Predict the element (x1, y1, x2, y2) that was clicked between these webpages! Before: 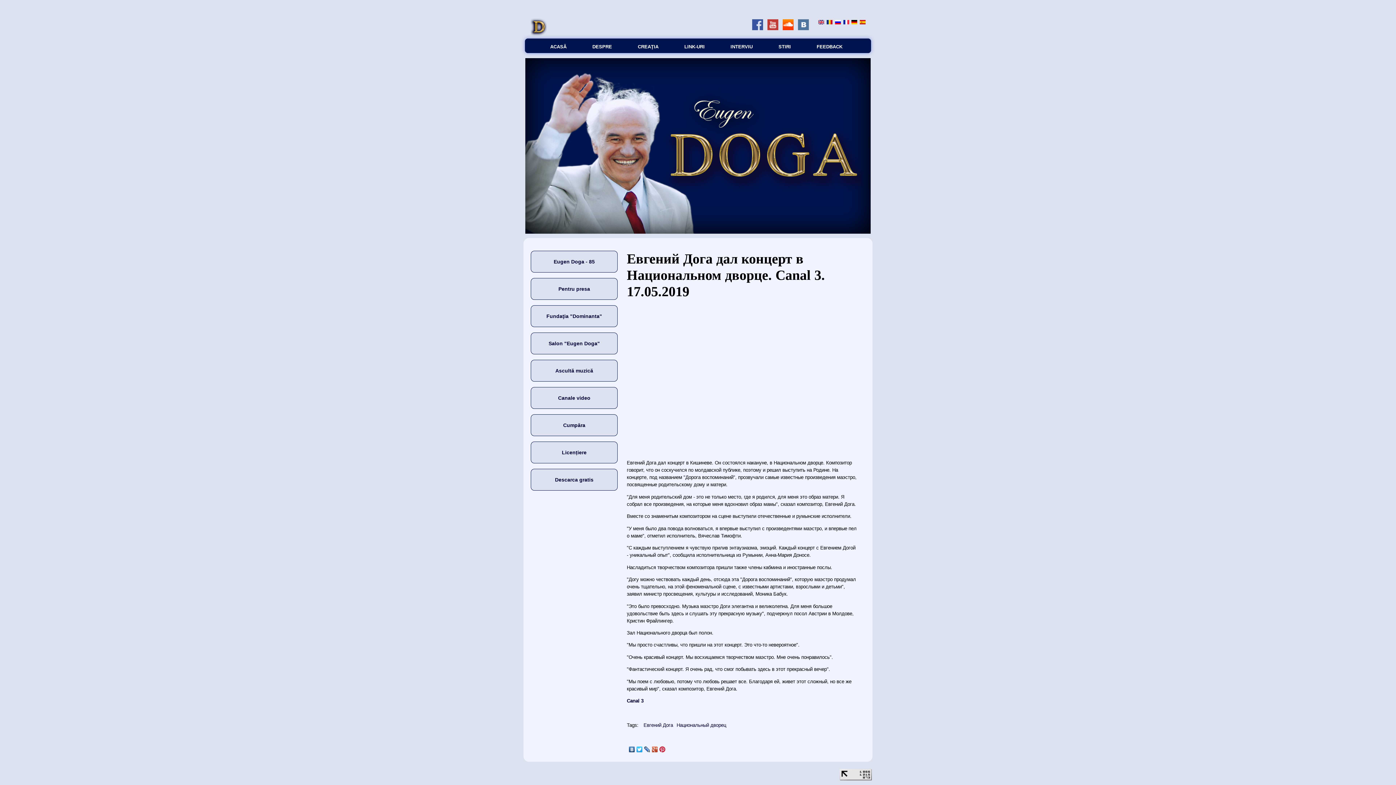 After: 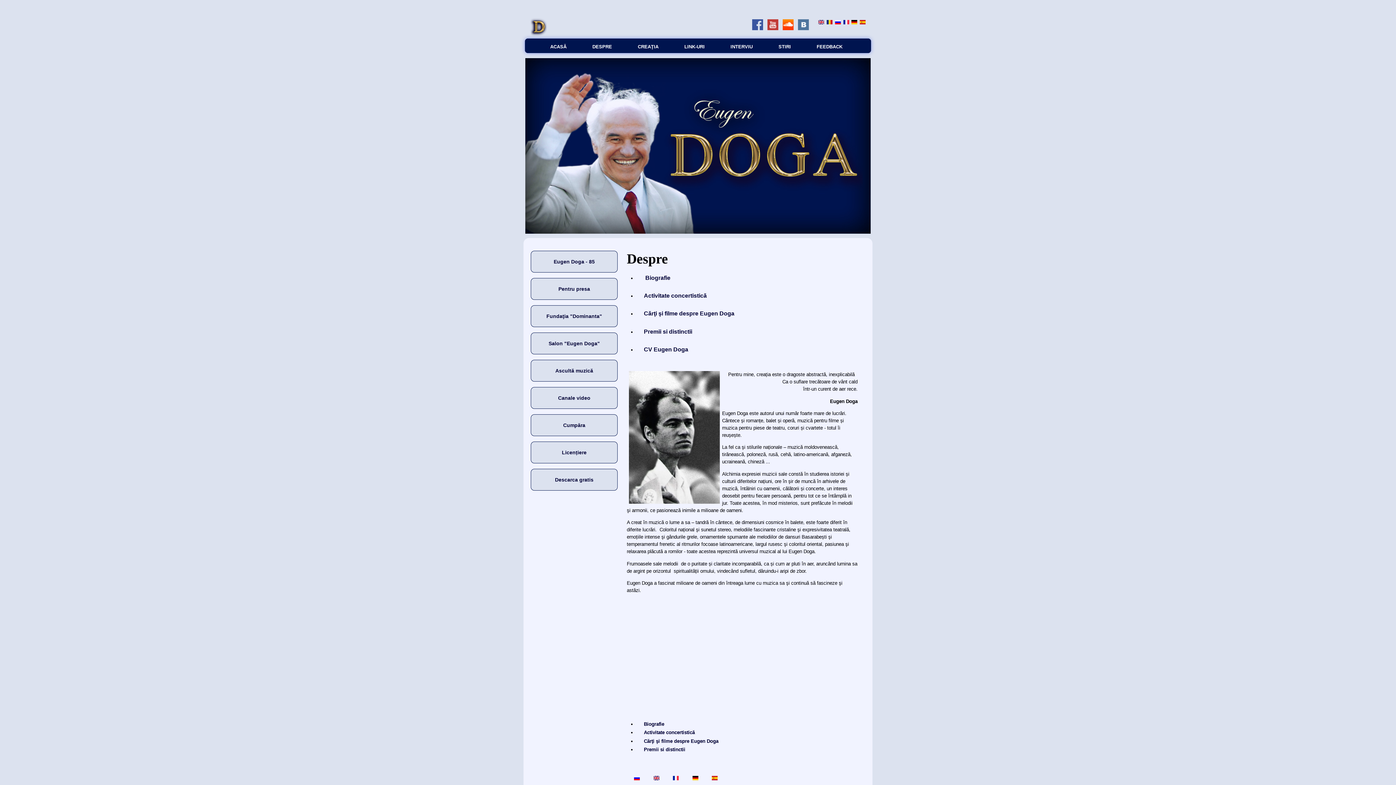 Action: label: DESPRE bbox: (582, 39, 626, 50)